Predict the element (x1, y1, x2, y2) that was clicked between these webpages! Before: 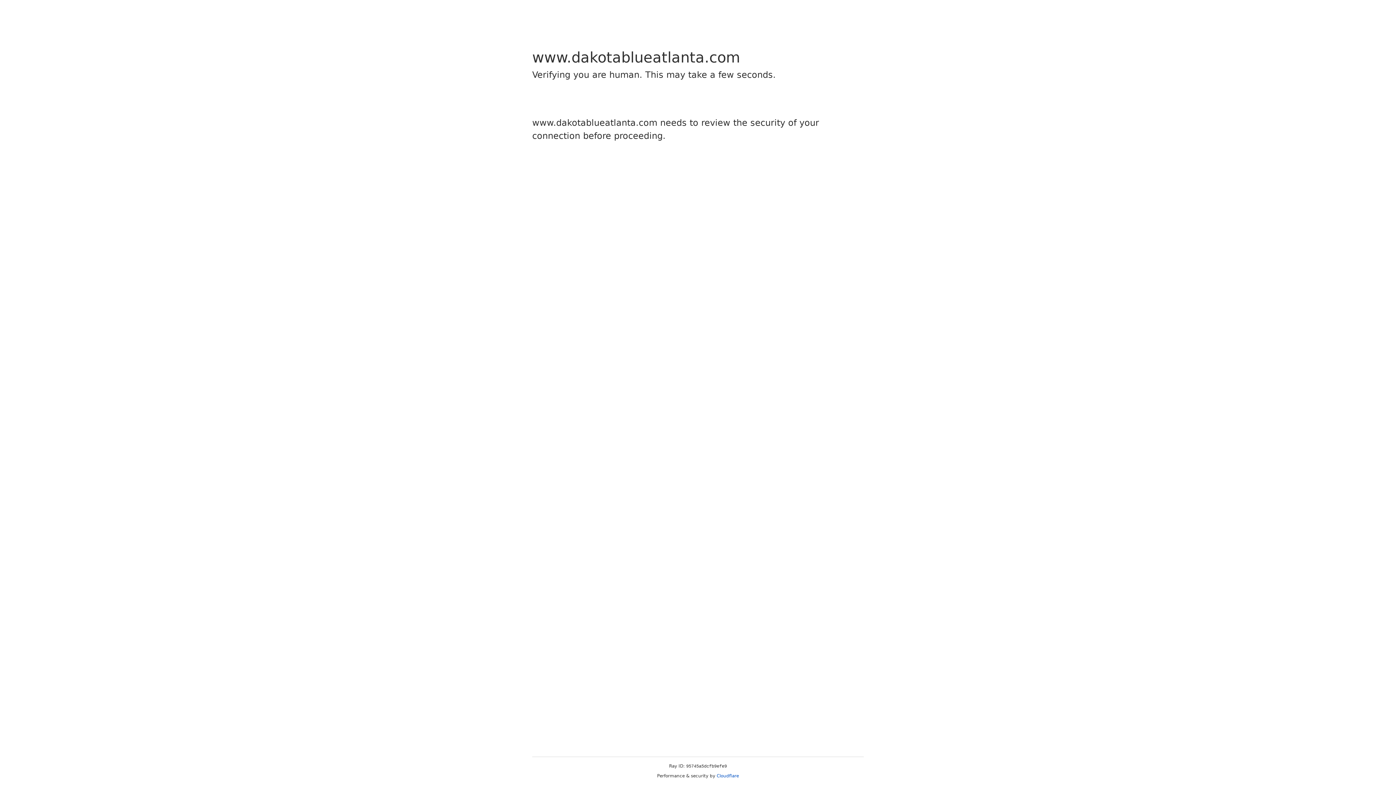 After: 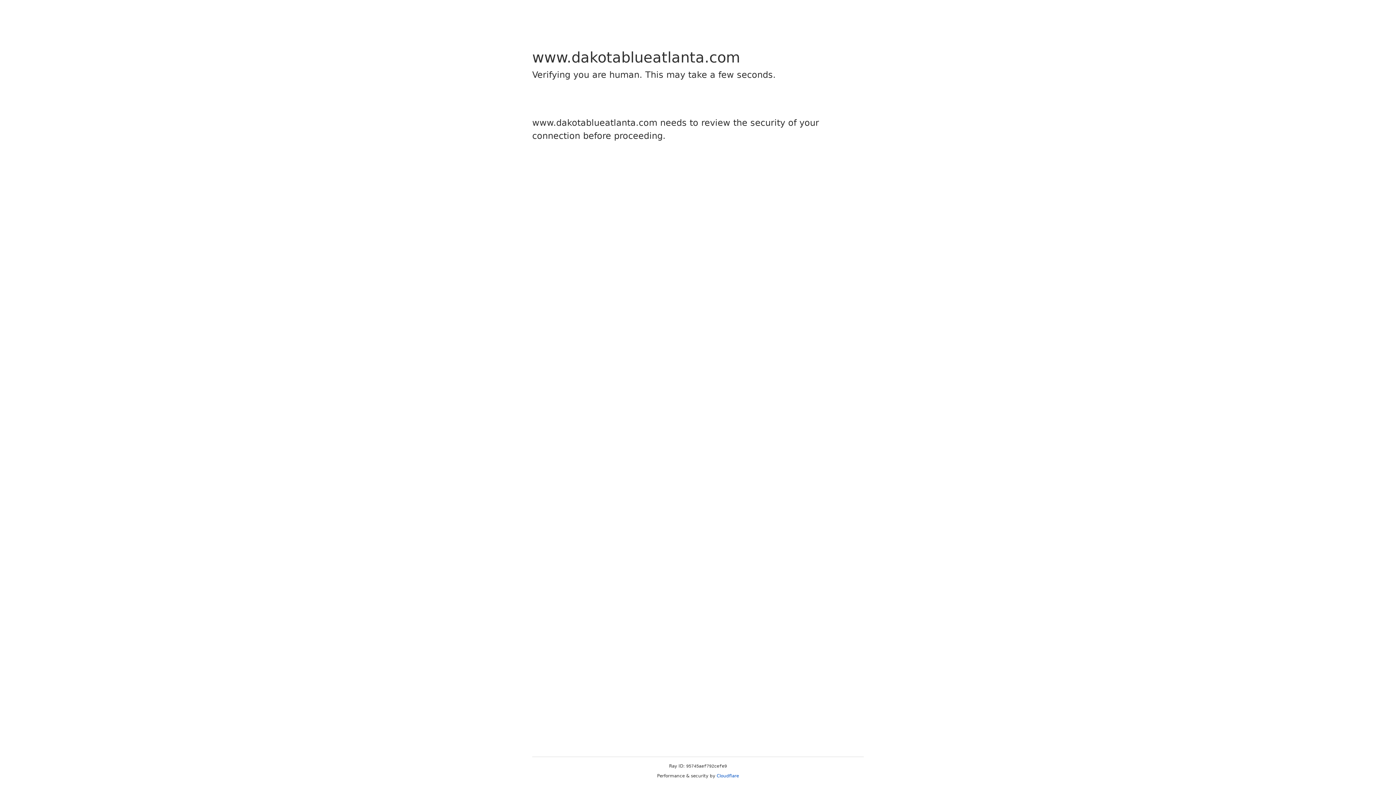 Action: bbox: (716, 773, 739, 778) label: Cloudflare